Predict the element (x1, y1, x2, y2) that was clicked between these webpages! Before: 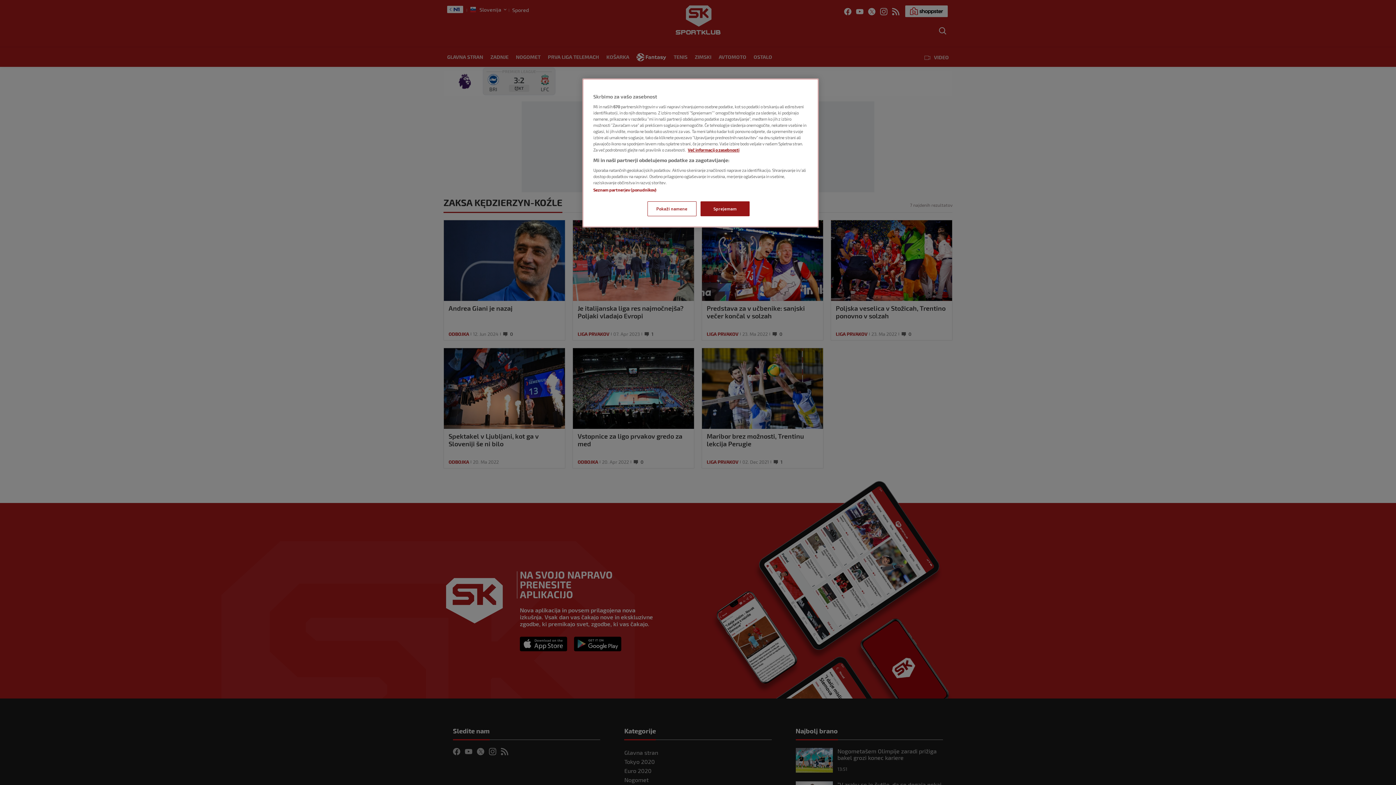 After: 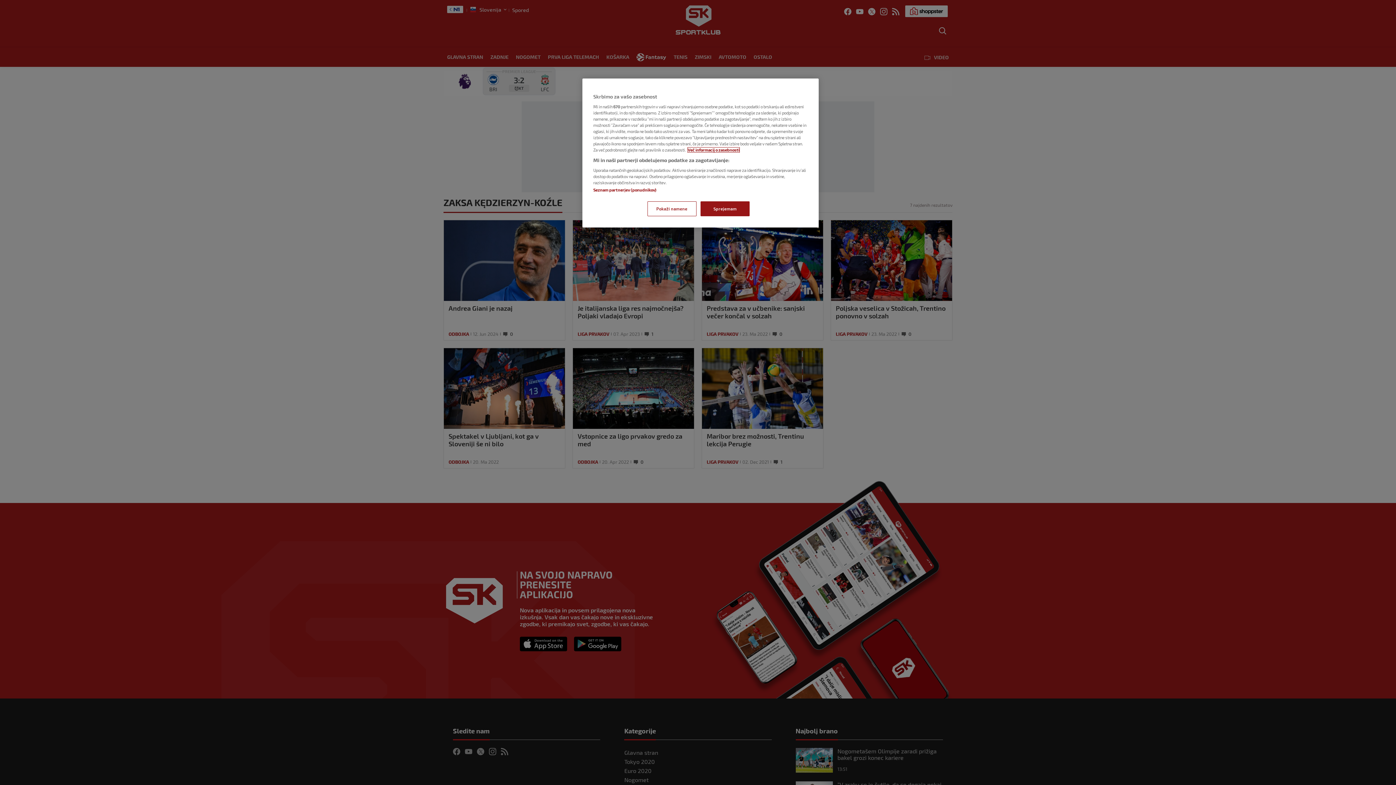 Action: label: Več informacij o zasebnosti, odpre se v novem zavihku bbox: (688, 147, 739, 152)